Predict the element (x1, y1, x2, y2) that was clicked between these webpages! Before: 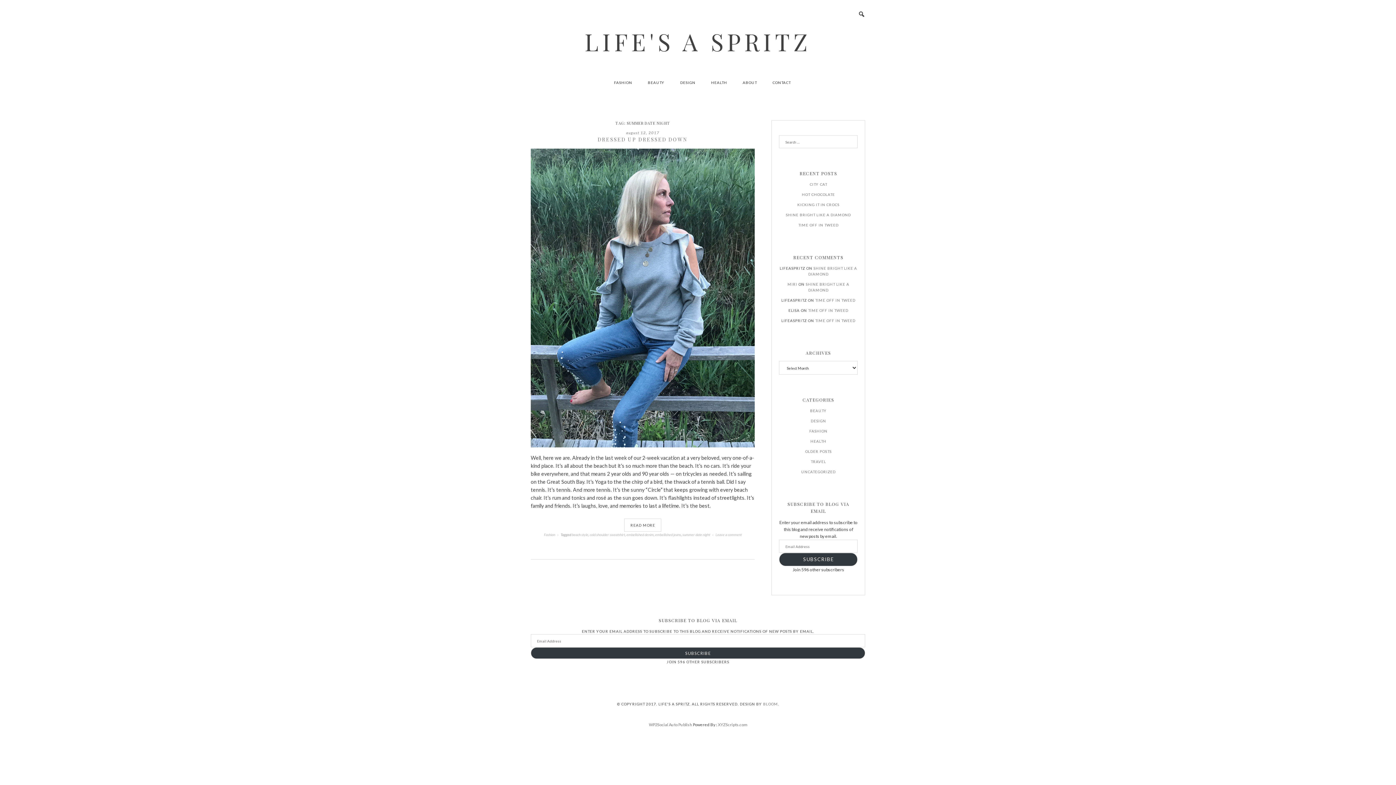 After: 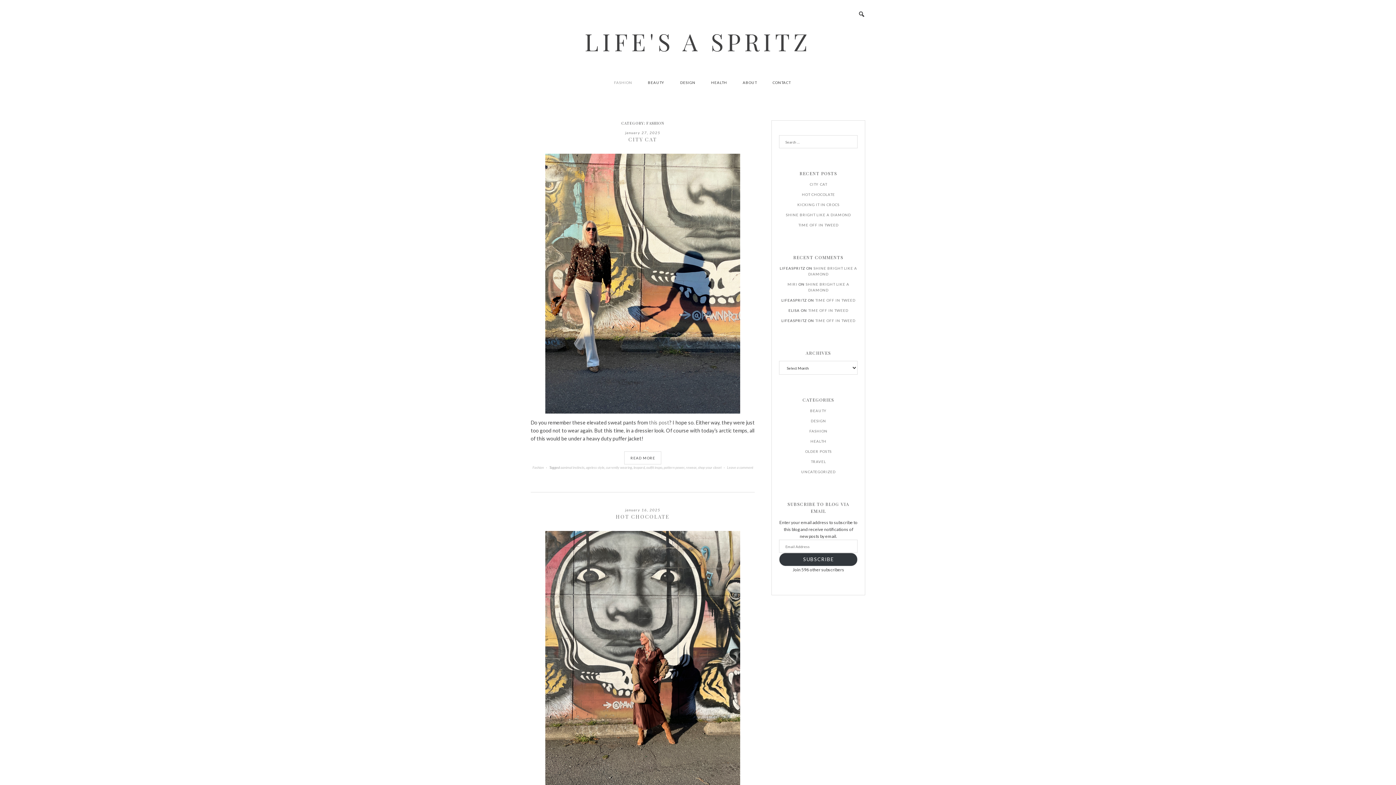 Action: bbox: (544, 532, 555, 537) label: Fashion